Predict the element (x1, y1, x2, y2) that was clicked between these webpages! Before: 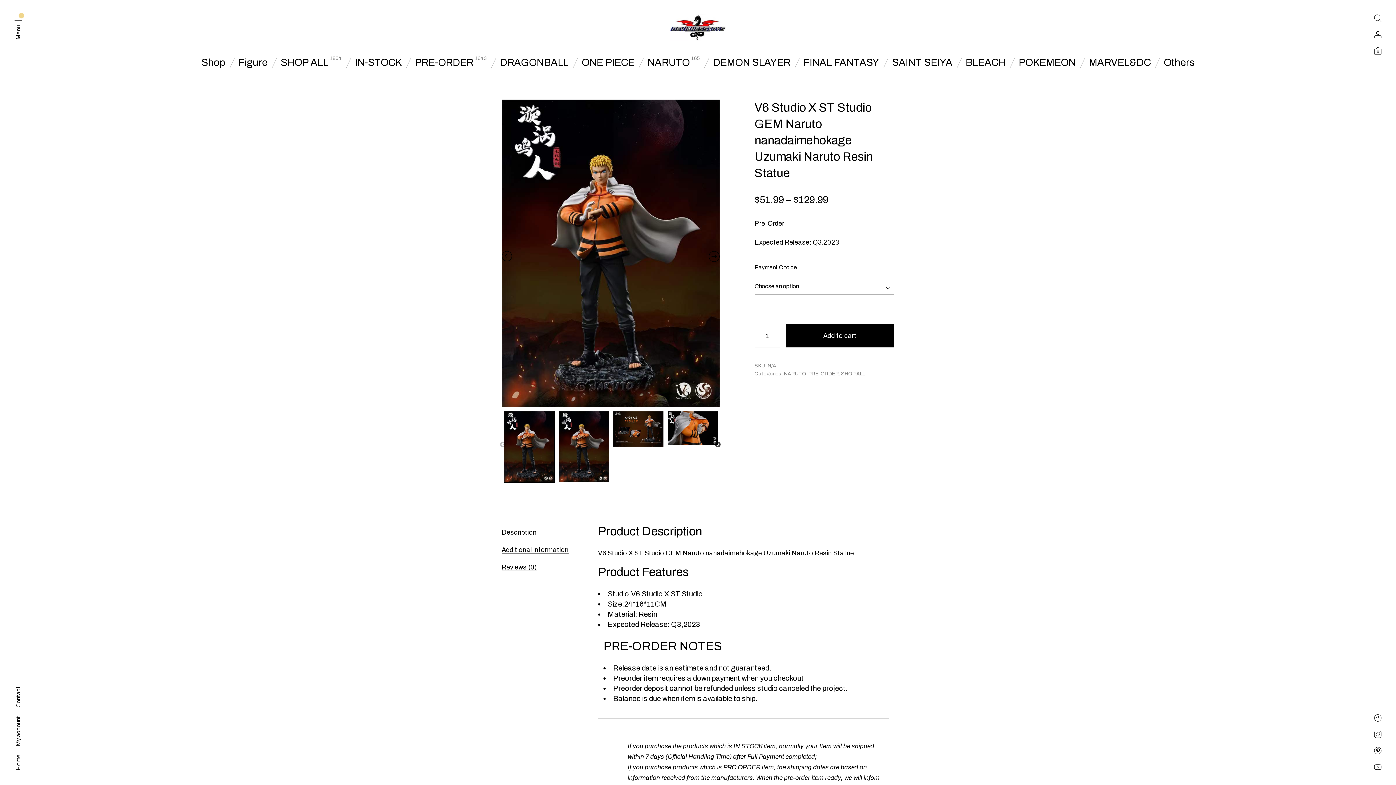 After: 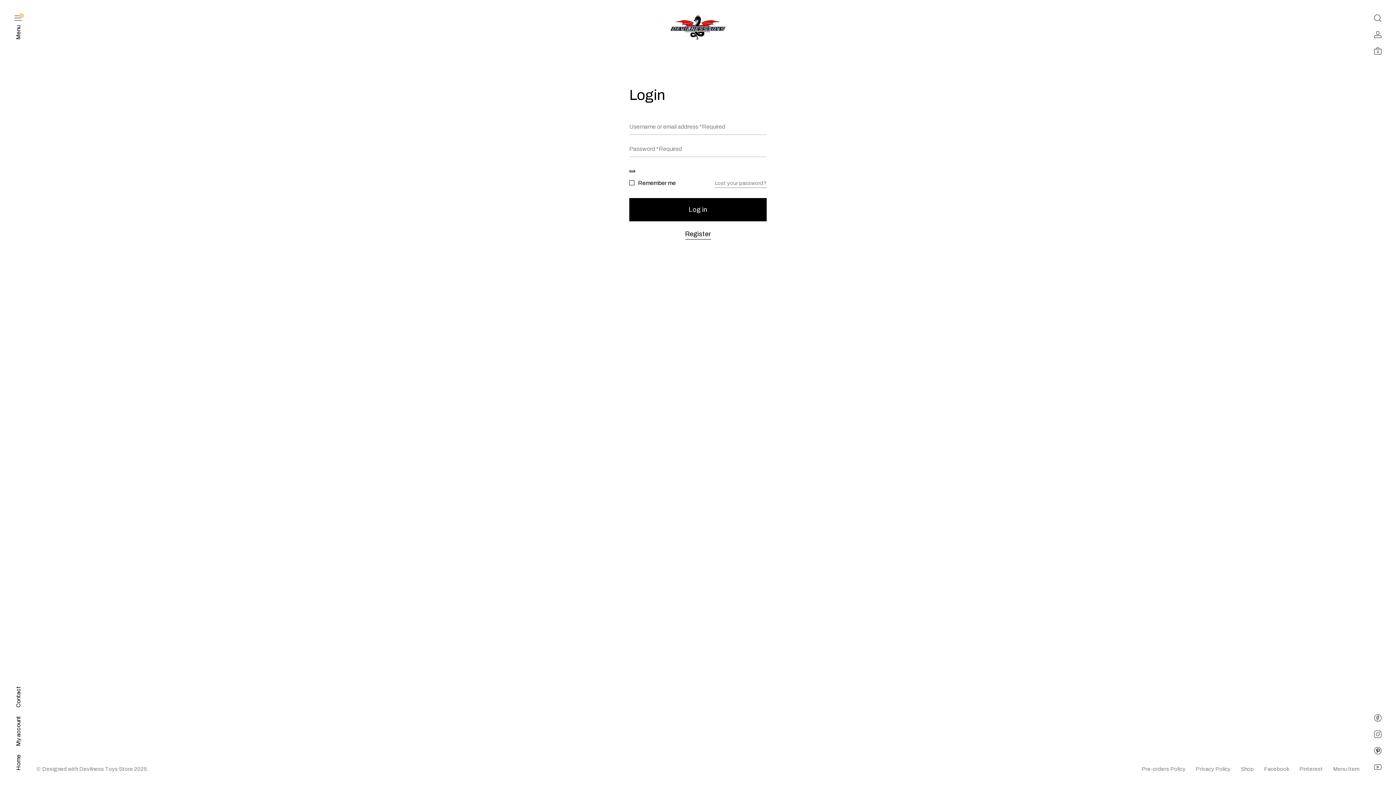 Action: label: My account bbox: (15, 716, 21, 746)